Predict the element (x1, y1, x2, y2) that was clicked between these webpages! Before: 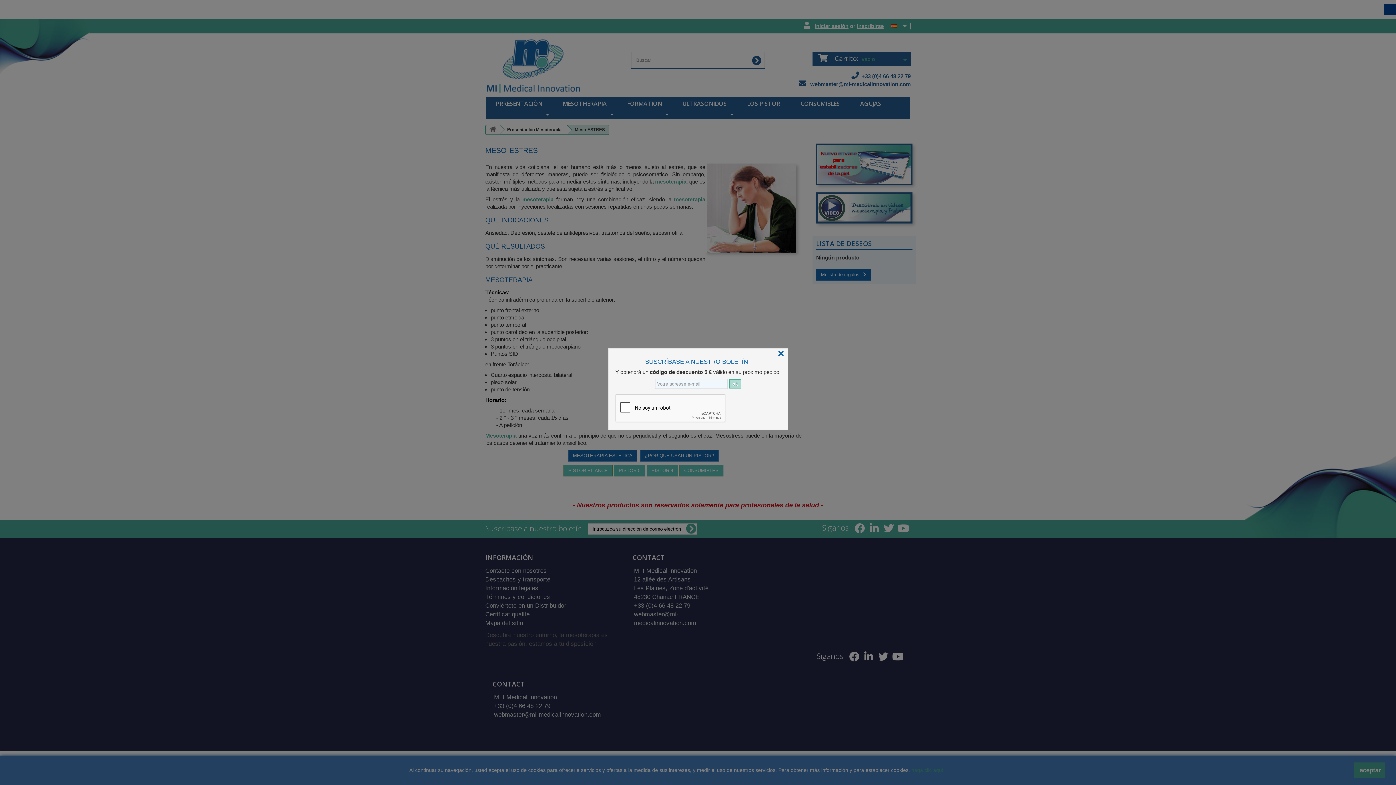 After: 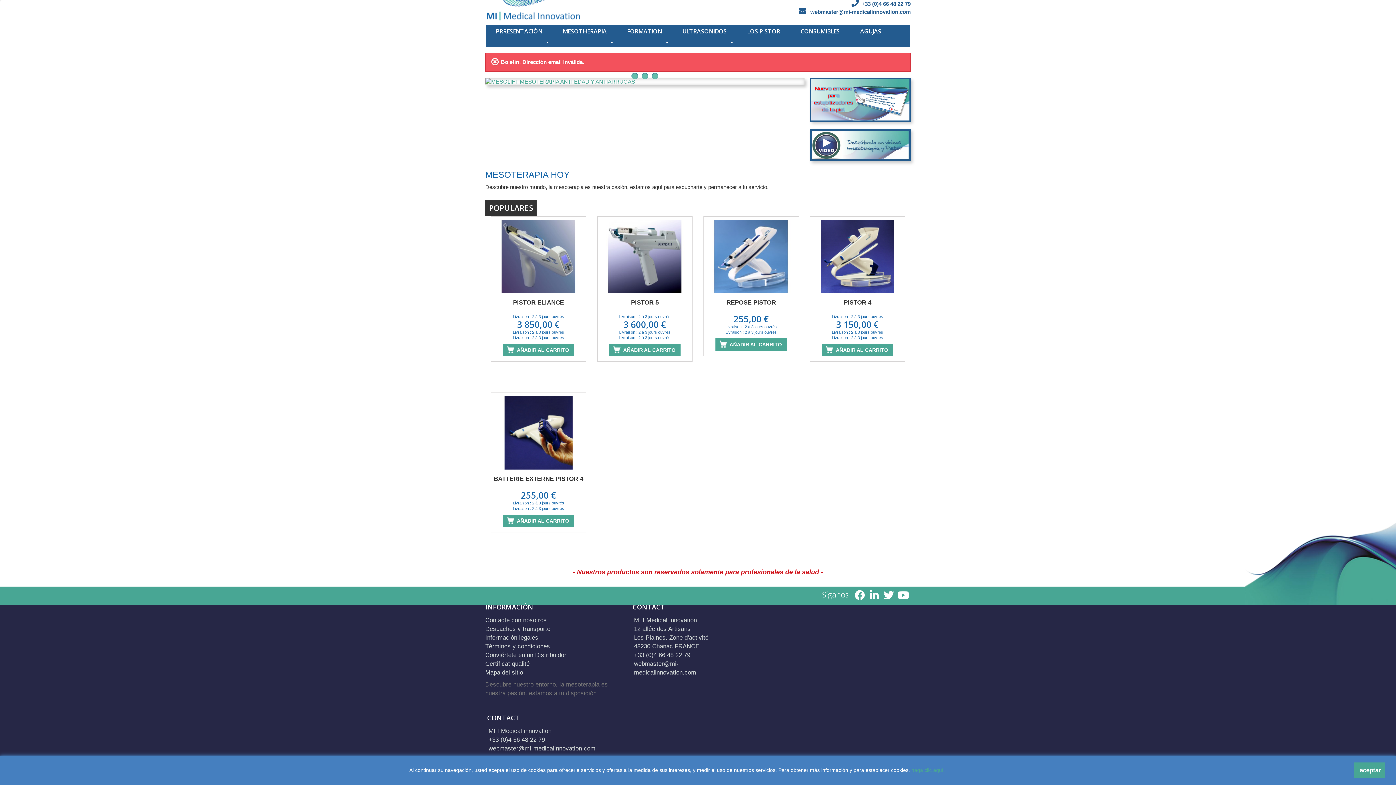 Action: label: ok bbox: (729, 379, 741, 388)